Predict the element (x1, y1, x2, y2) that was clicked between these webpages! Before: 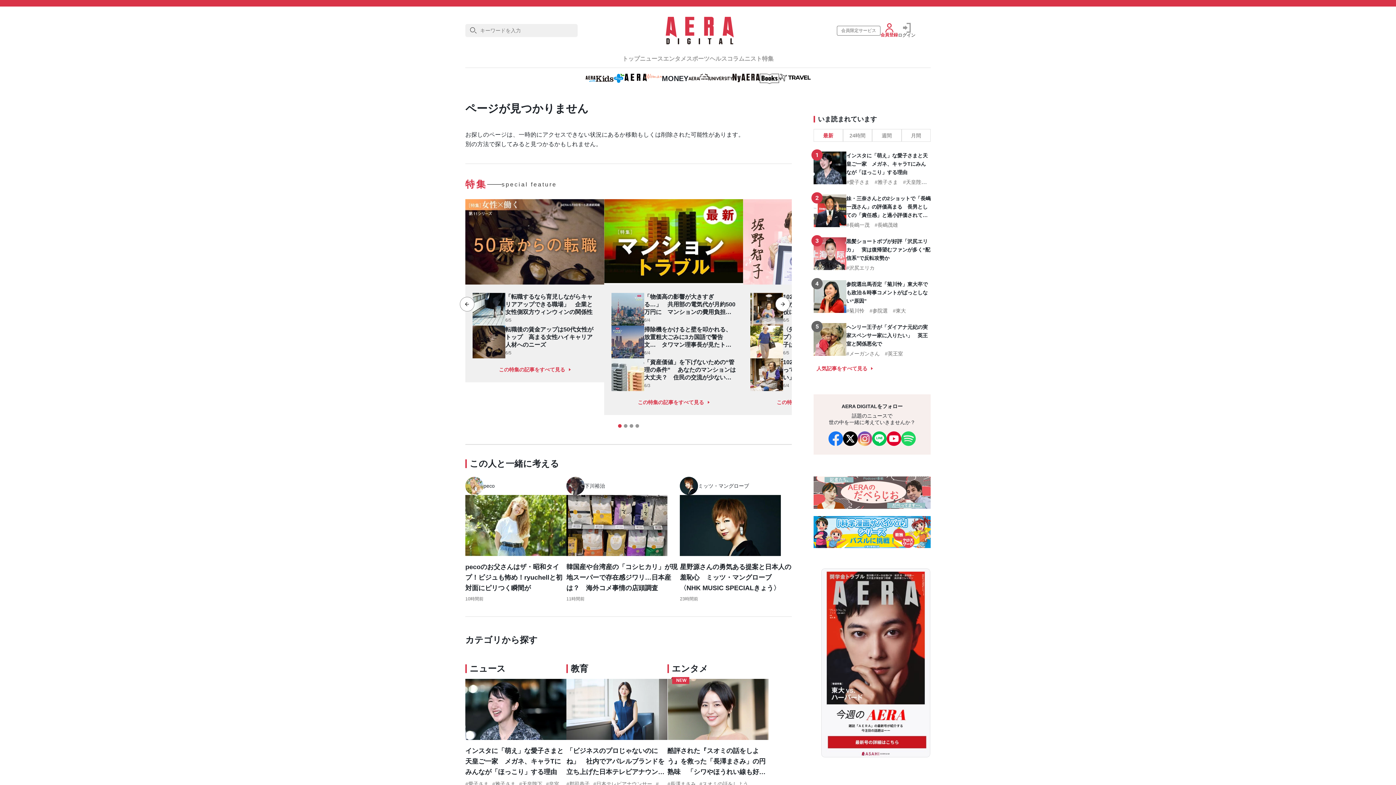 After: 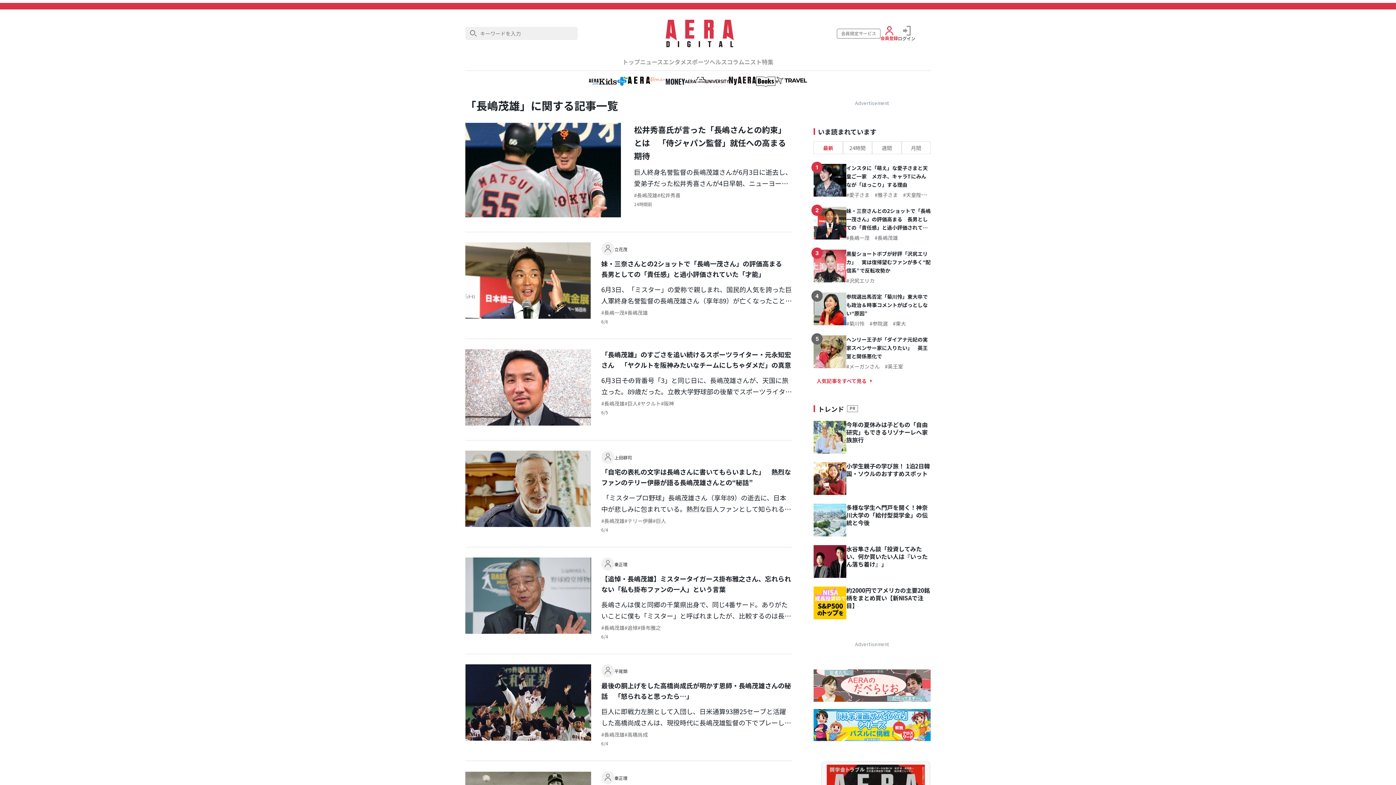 Action: label: 長嶋茂雄 bbox: (874, 222, 898, 228)